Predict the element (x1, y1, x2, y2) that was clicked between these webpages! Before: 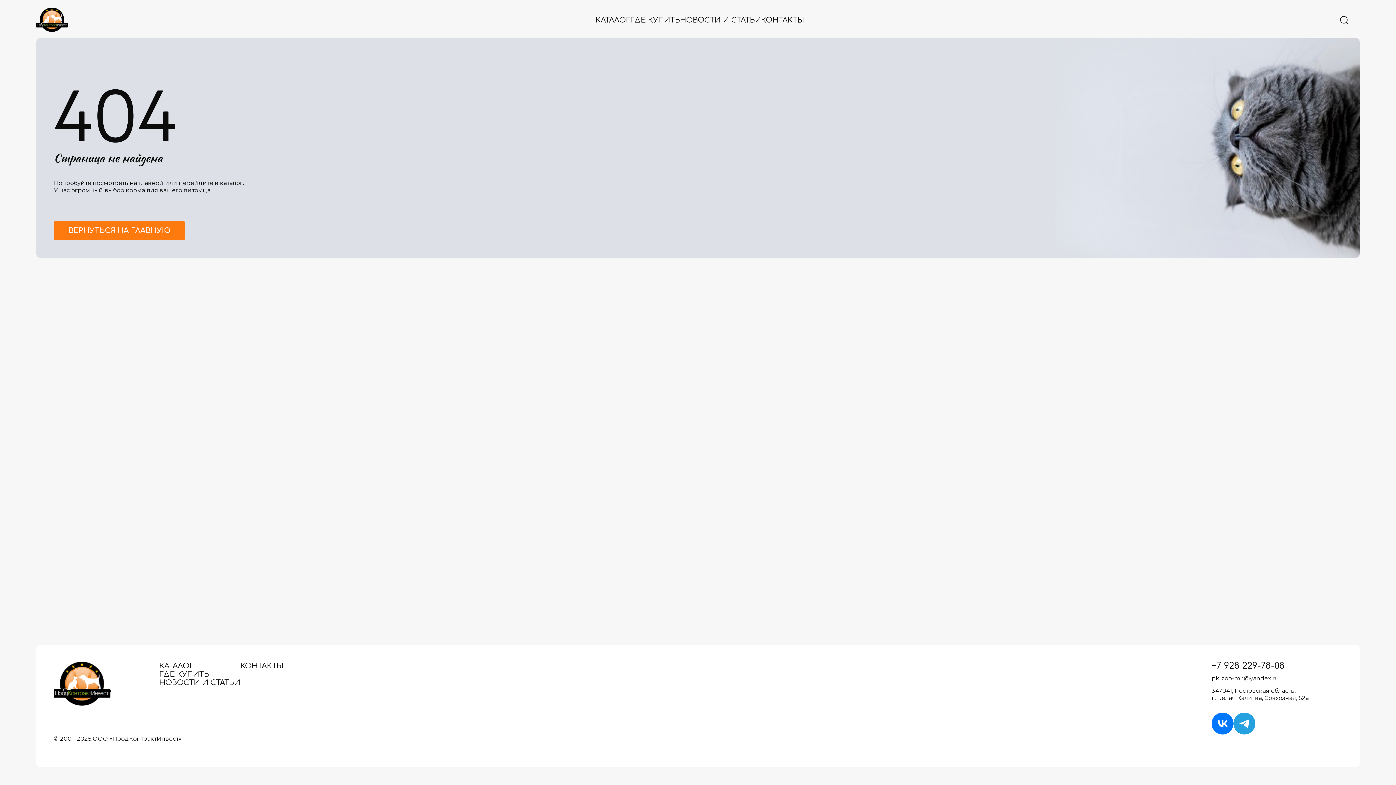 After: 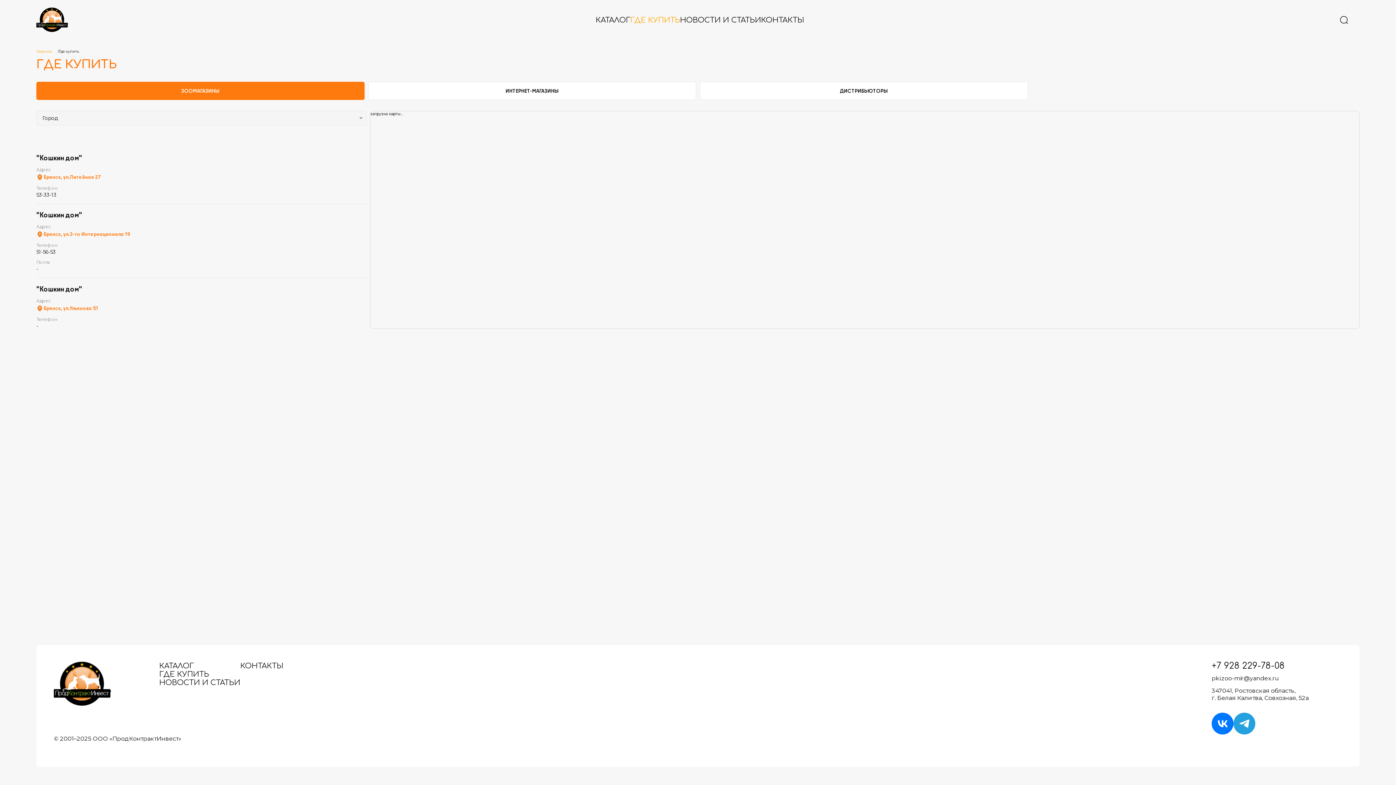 Action: bbox: (630, 16, 680, 24) label: ГДЕ КУПИТЬ